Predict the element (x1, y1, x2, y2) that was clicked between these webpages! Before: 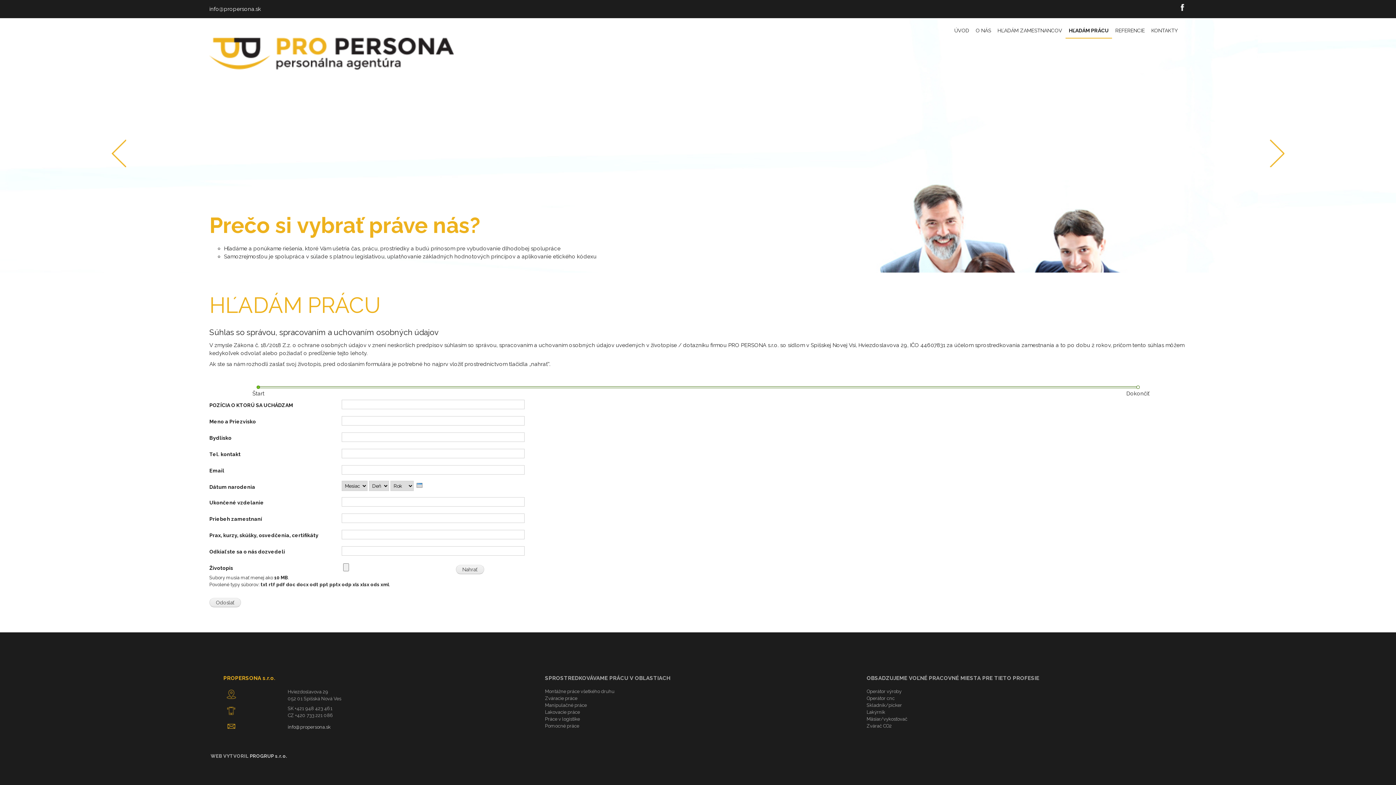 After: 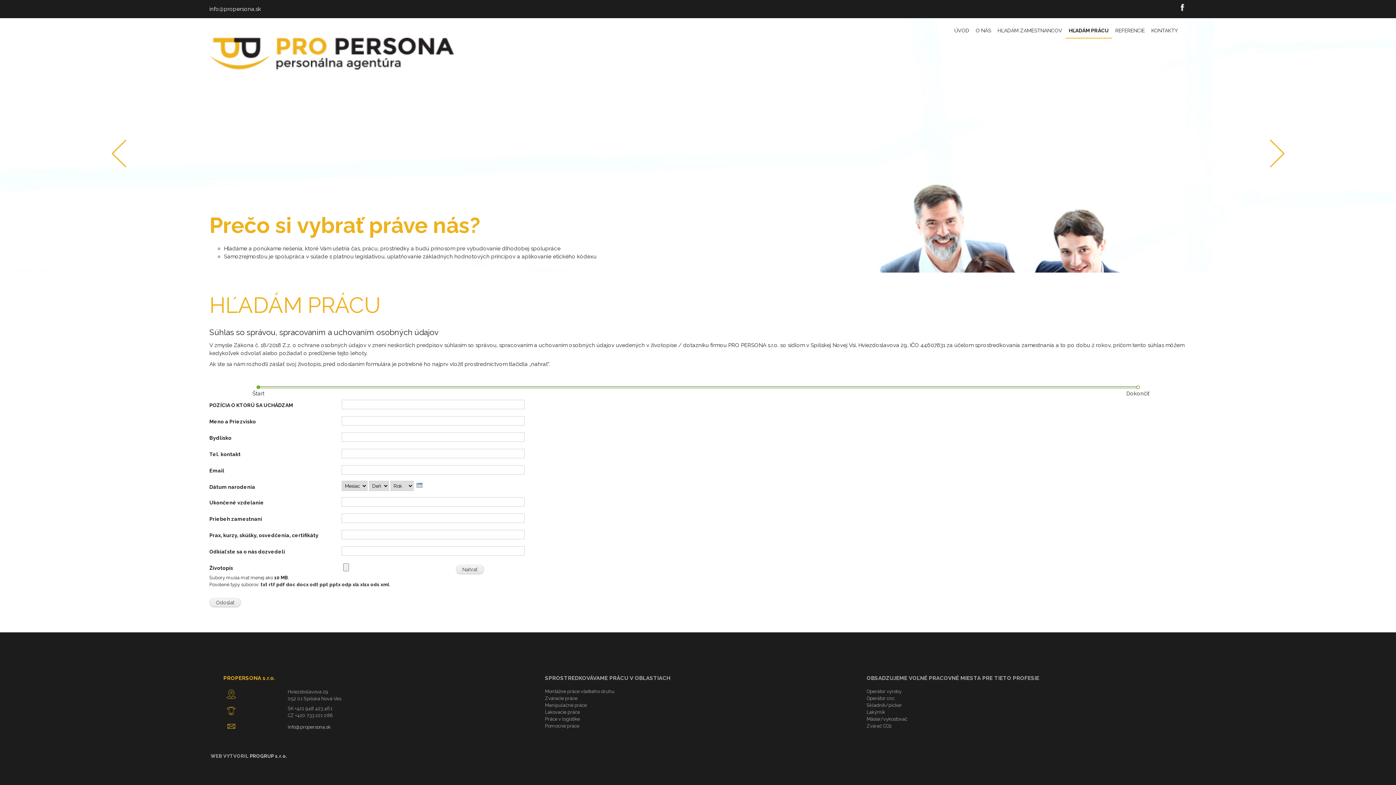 Action: bbox: (1270, 139, 1284, 167) label: Next